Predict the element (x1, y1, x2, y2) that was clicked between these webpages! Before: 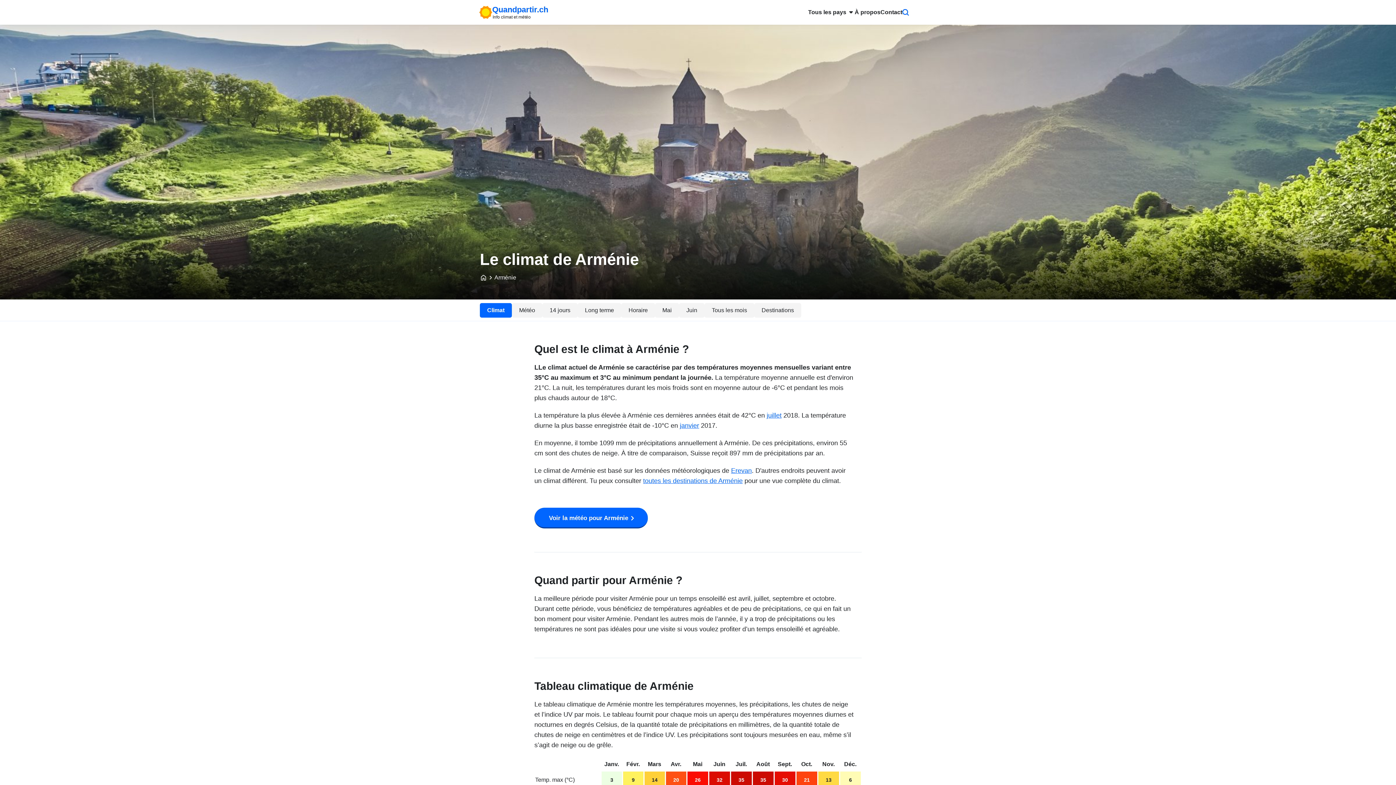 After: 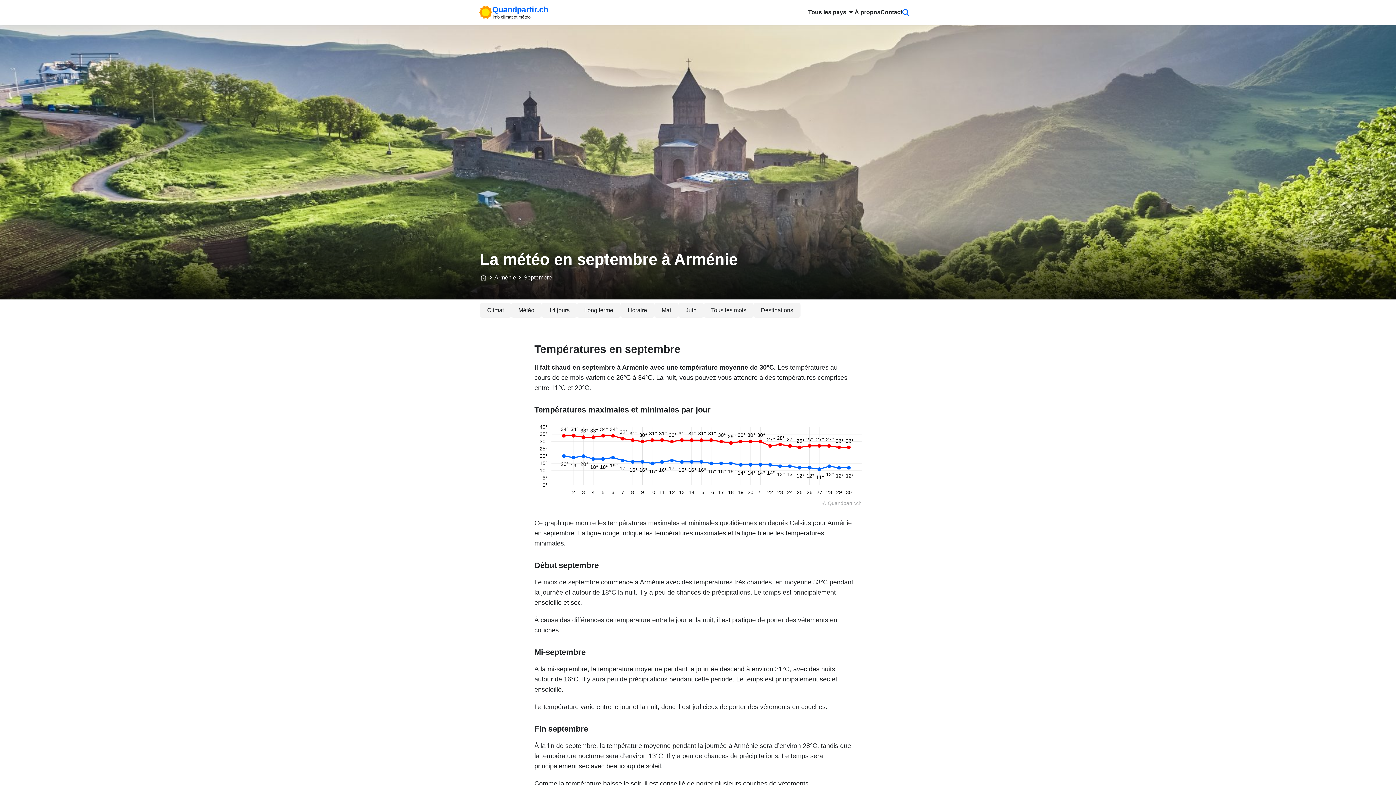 Action: bbox: (778, 761, 792, 767) label: Sept.